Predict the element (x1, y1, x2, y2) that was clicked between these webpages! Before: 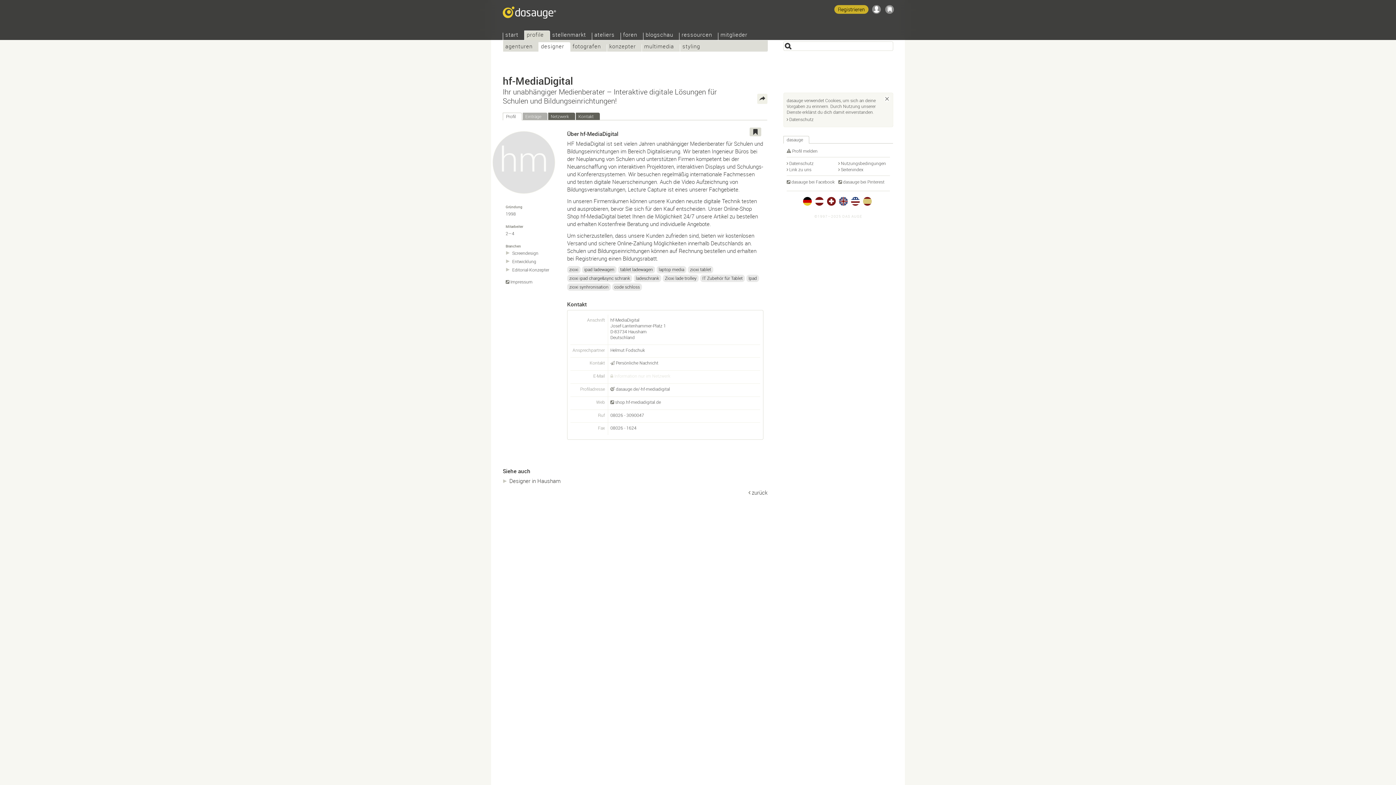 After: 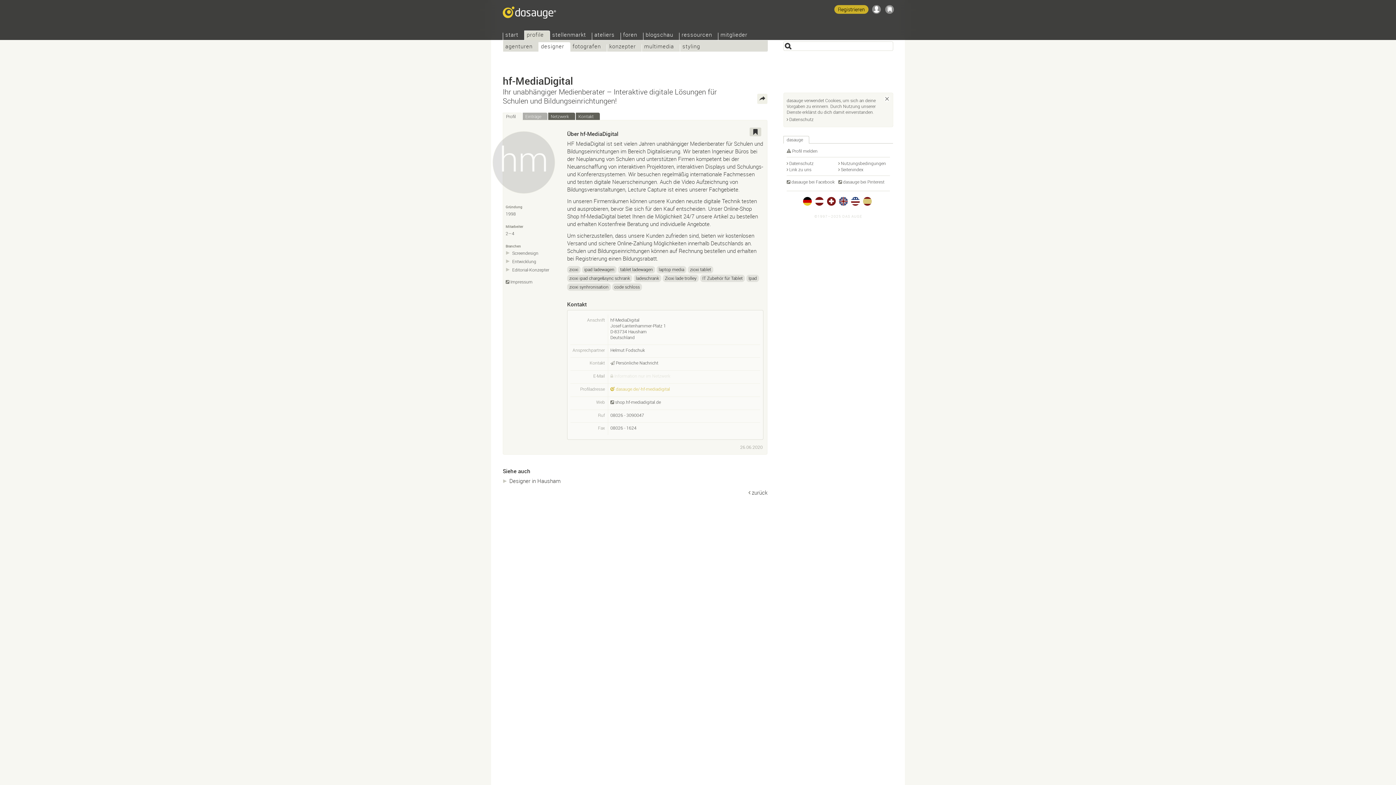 Action: label: dasauge.de/-hf-mediadigital bbox: (610, 386, 670, 392)